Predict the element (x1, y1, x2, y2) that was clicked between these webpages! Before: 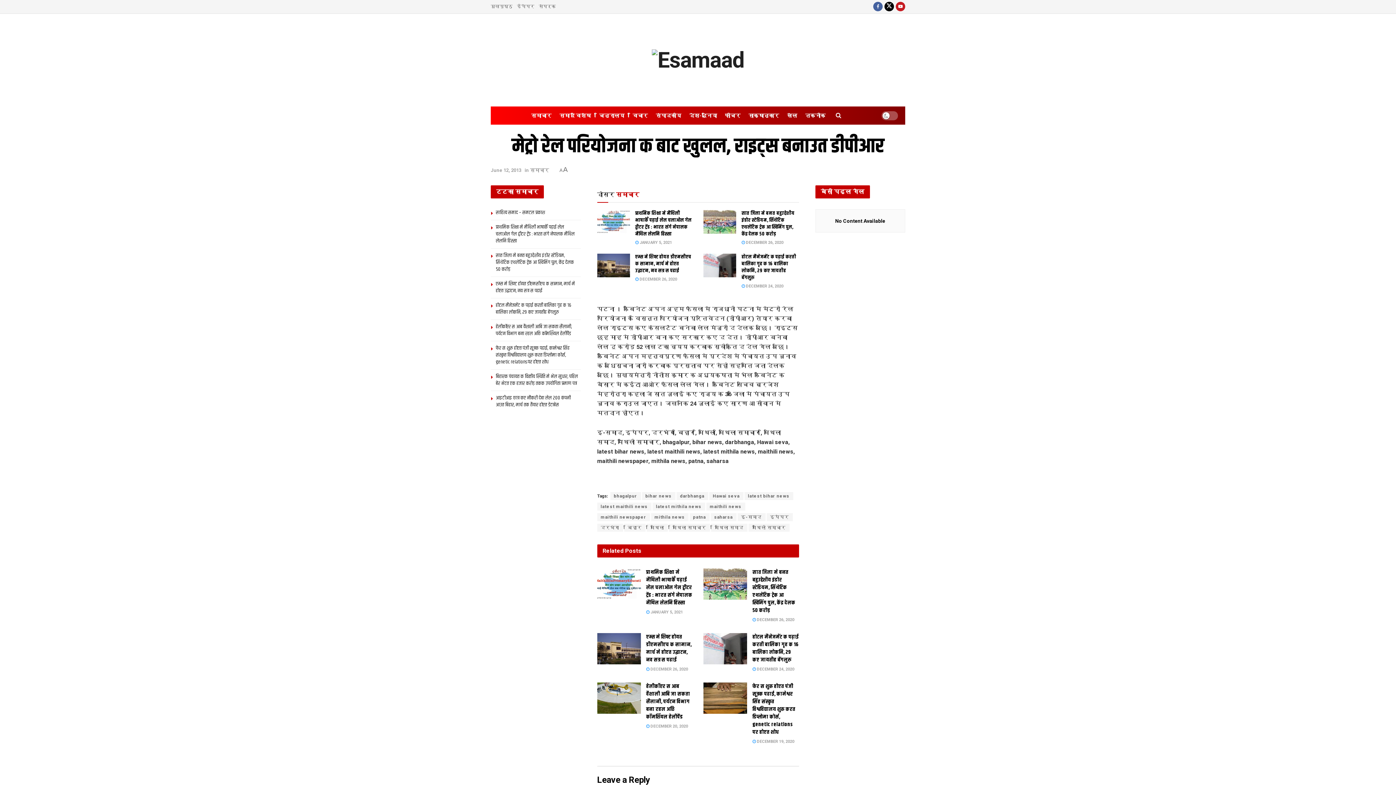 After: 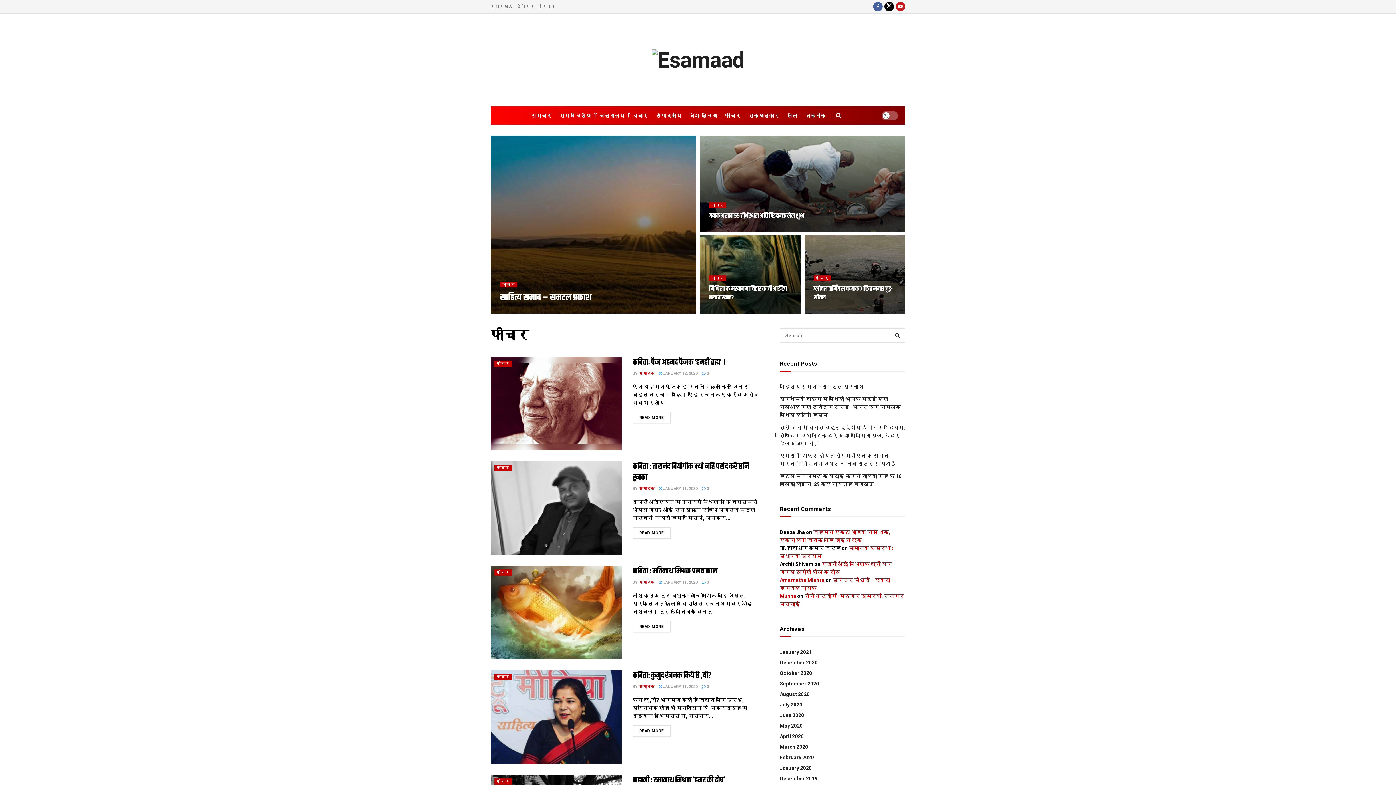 Action: bbox: (725, 110, 740, 120) label: फीचर